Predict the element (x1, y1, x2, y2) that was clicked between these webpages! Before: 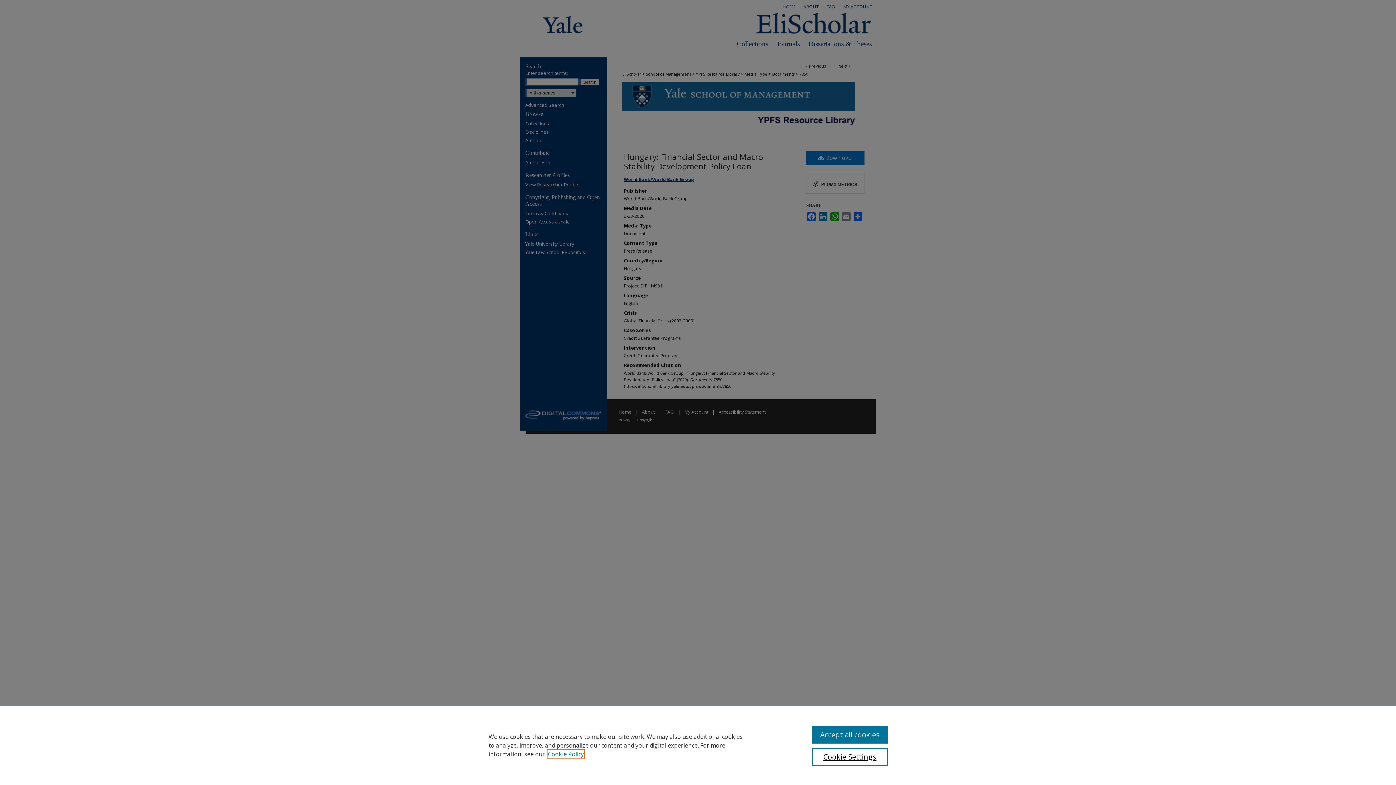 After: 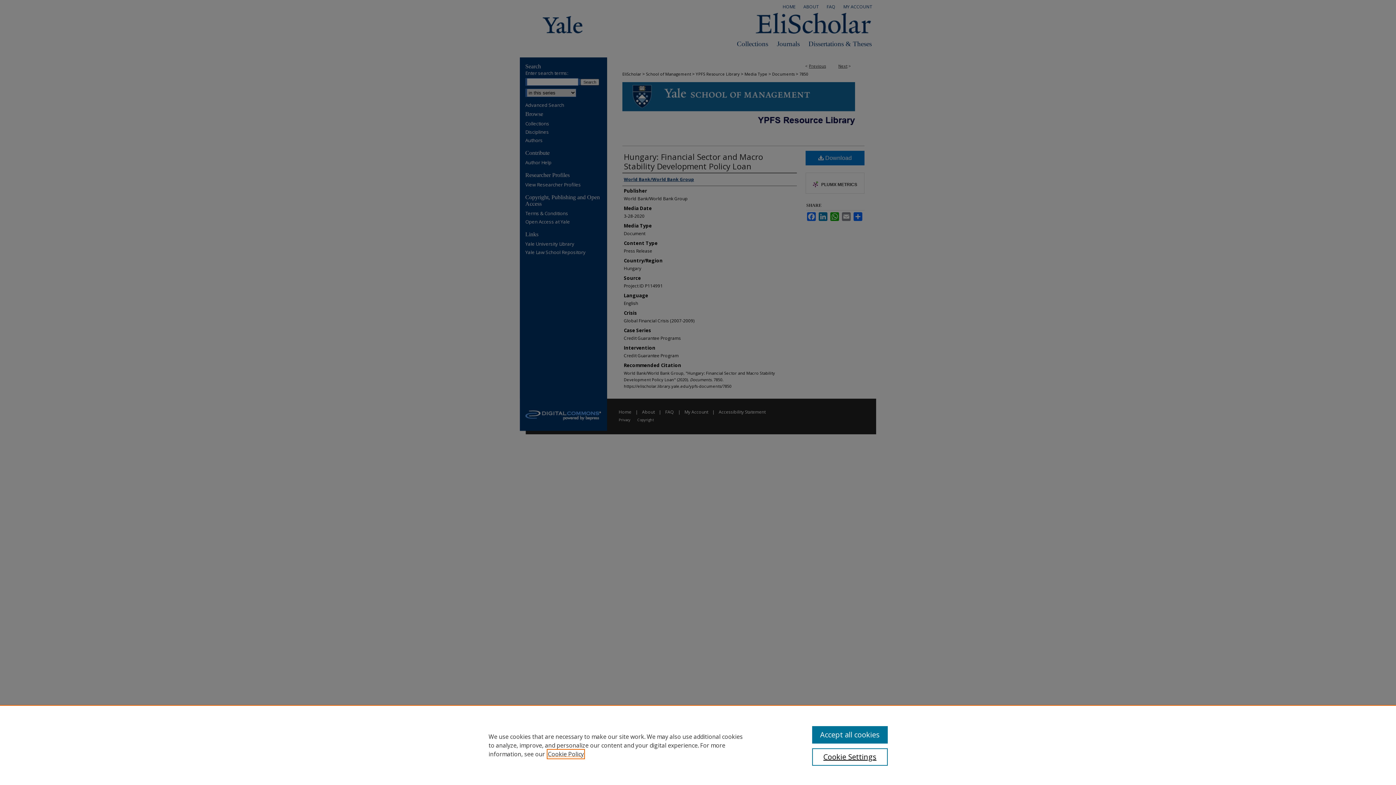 Action: label: , opens in a new tab bbox: (548, 750, 584, 758)